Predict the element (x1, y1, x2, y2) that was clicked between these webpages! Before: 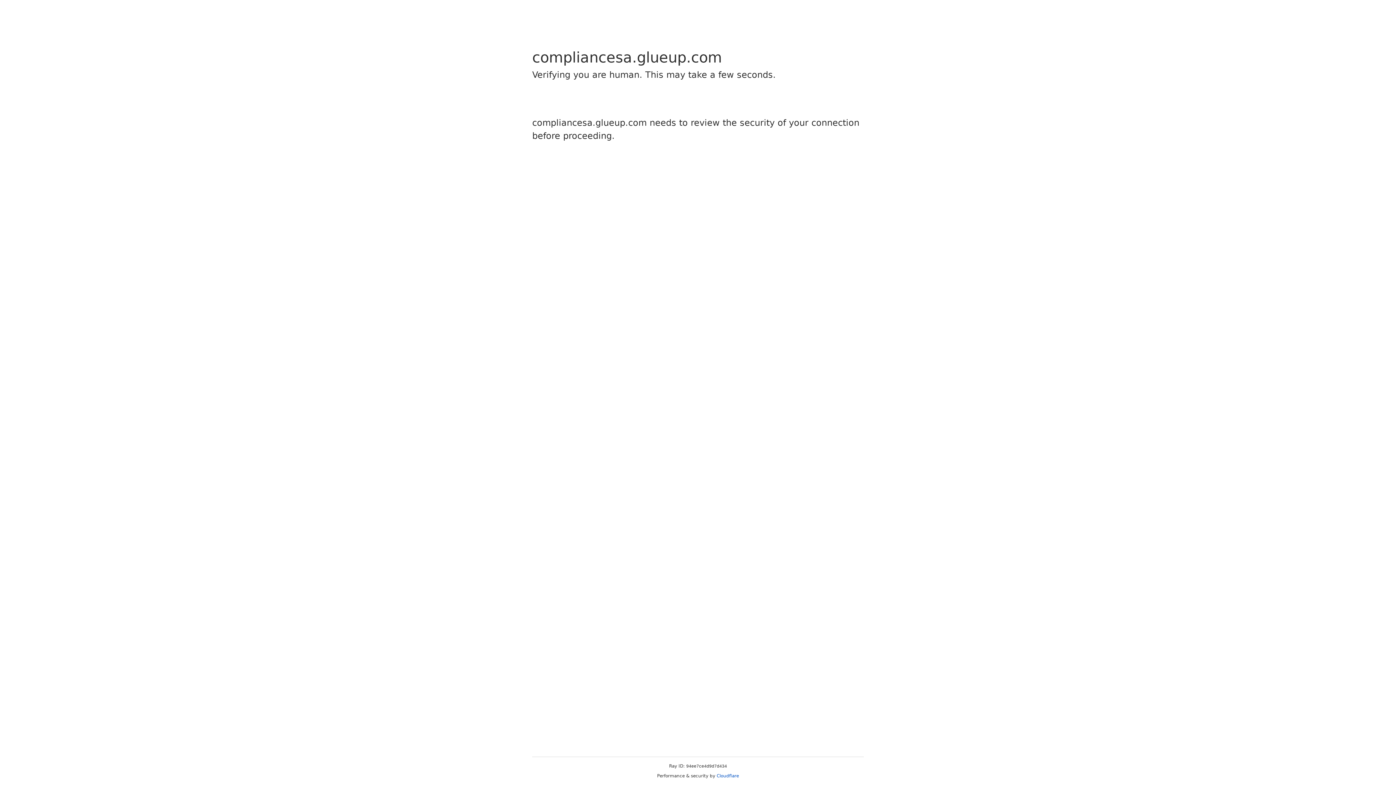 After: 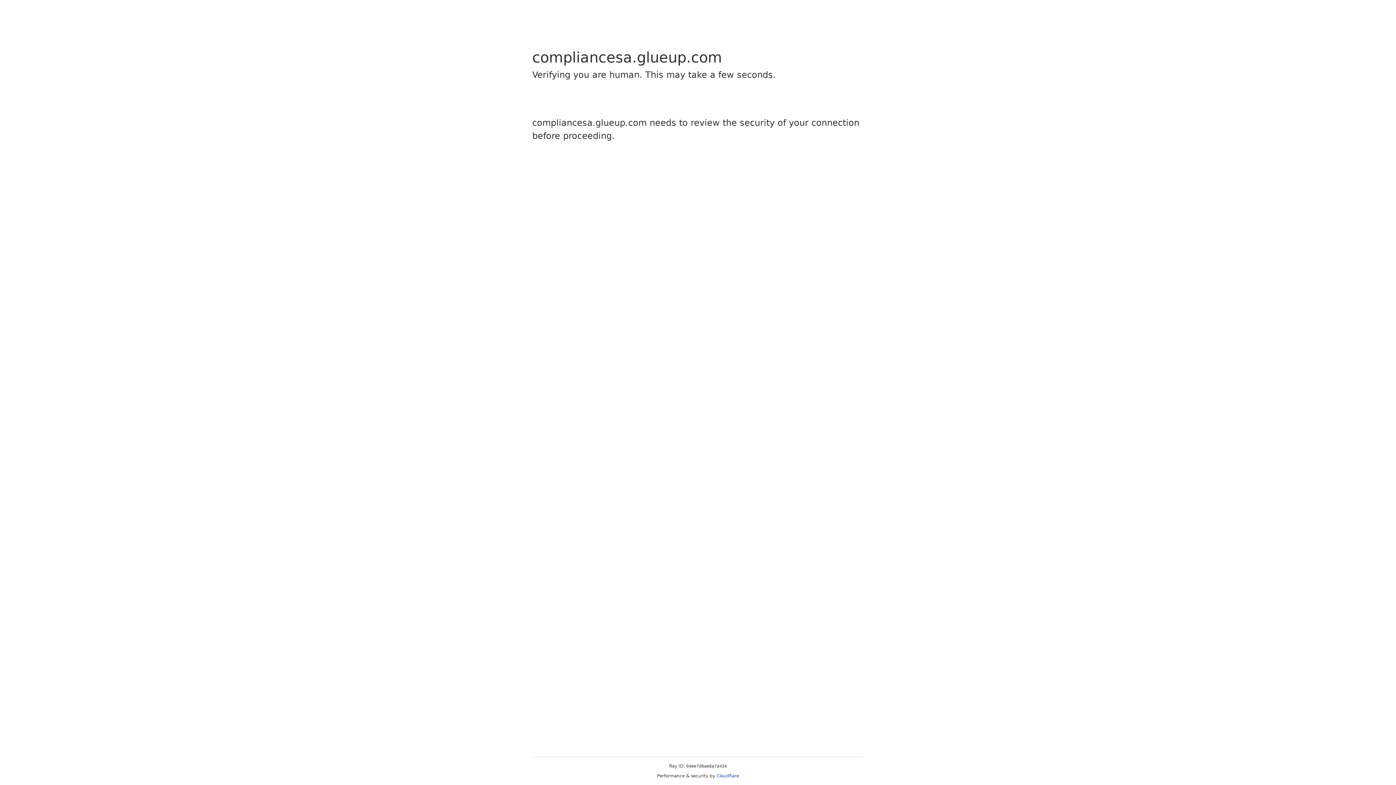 Action: label: Cloudflare bbox: (716, 773, 739, 778)